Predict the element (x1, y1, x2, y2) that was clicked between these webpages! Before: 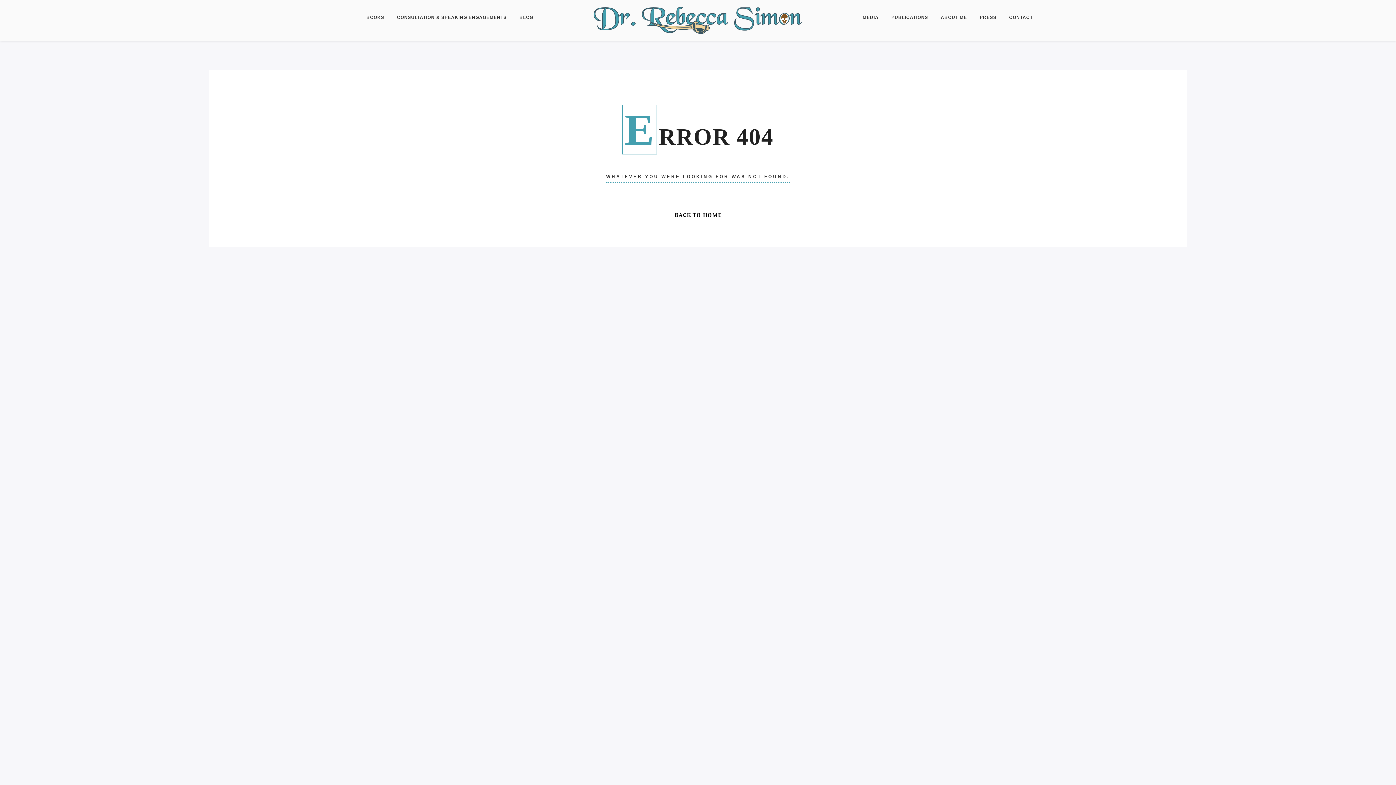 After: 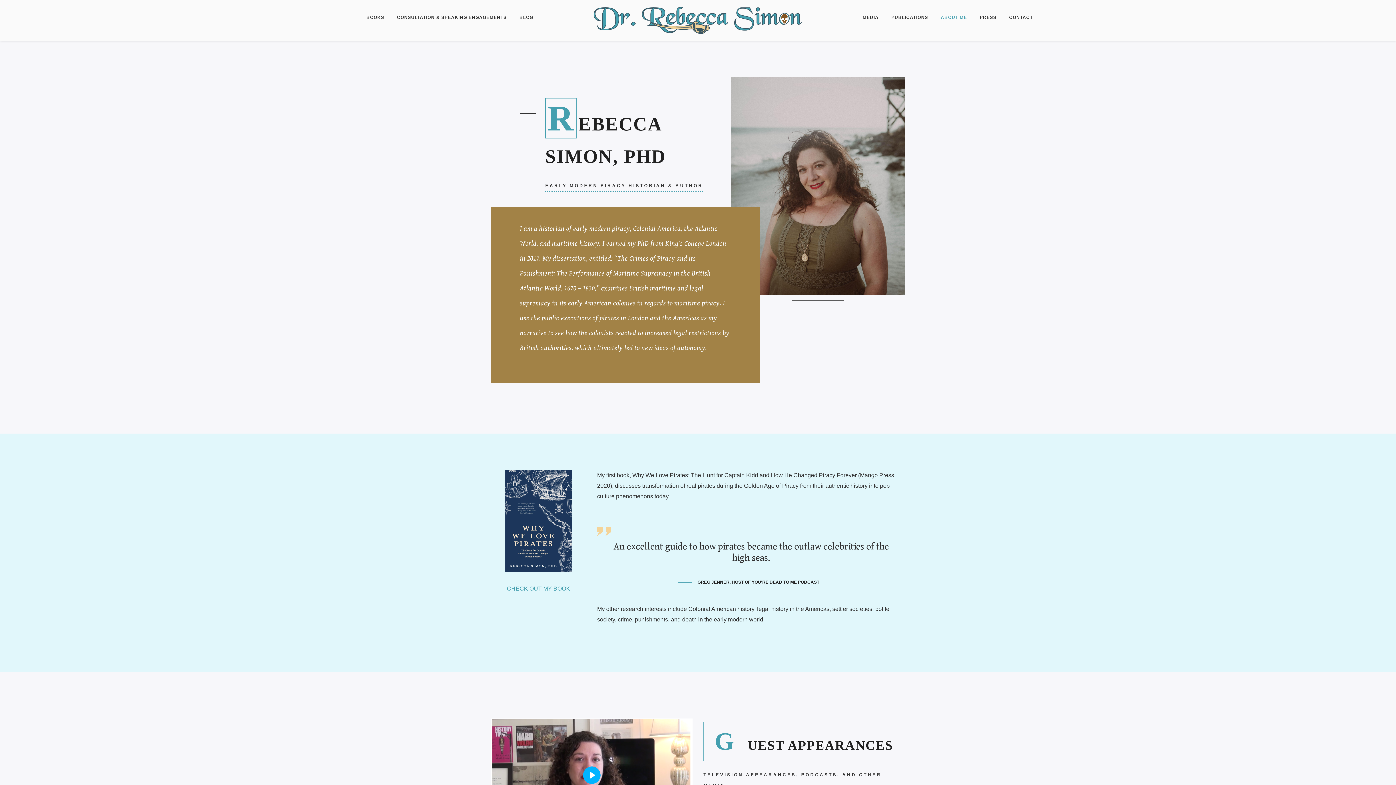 Action: bbox: (937, 0, 970, 35) label: ABOUT ME